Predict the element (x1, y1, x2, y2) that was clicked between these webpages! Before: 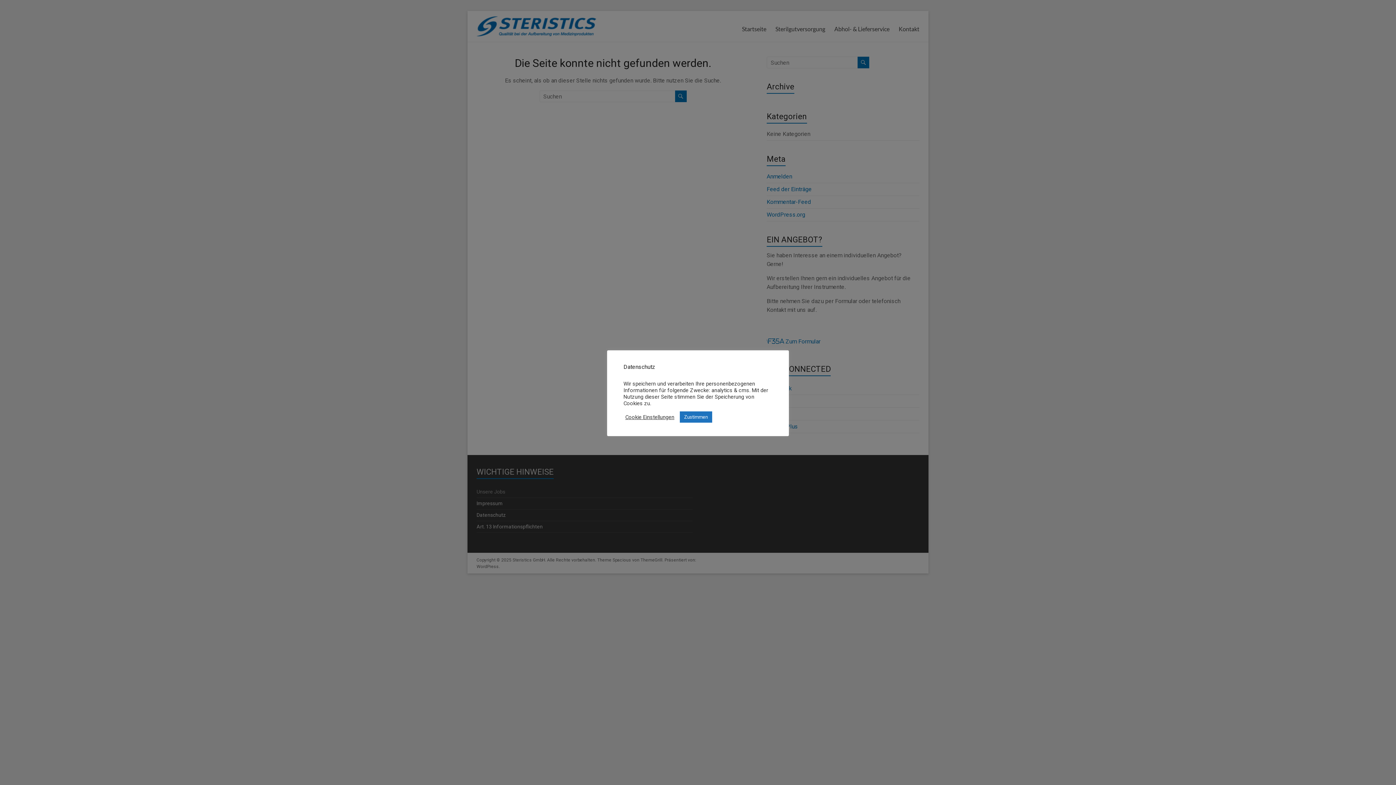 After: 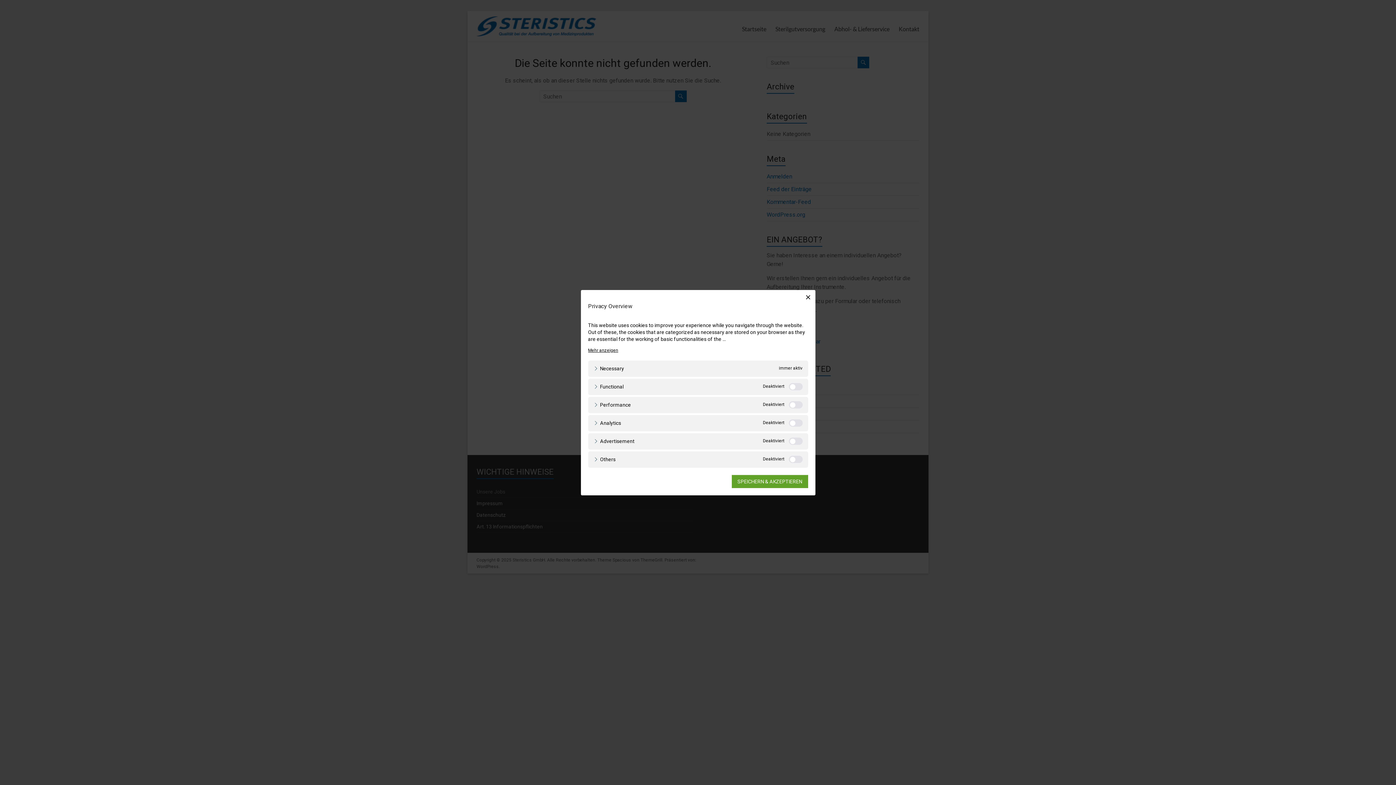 Action: label: Cookie Einstellungen bbox: (625, 414, 674, 420)